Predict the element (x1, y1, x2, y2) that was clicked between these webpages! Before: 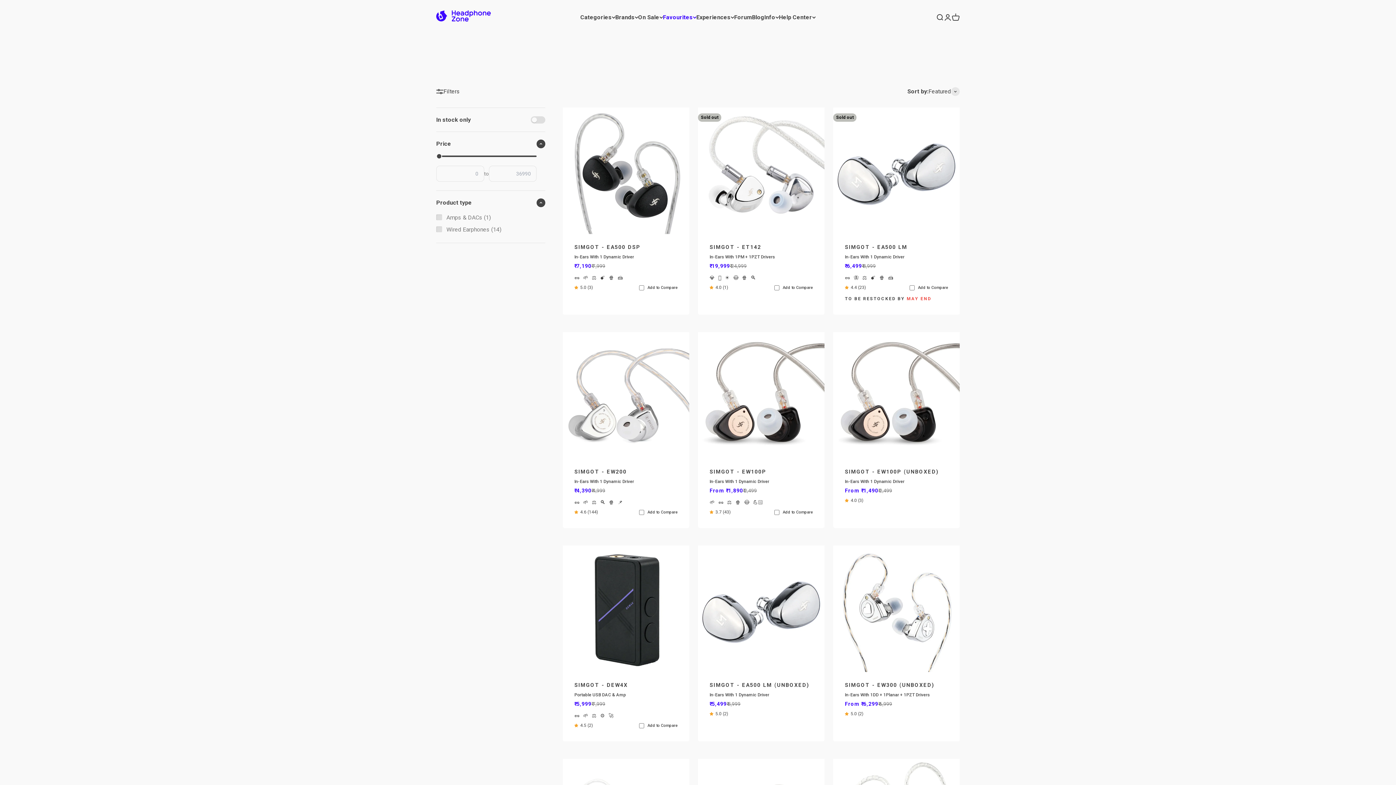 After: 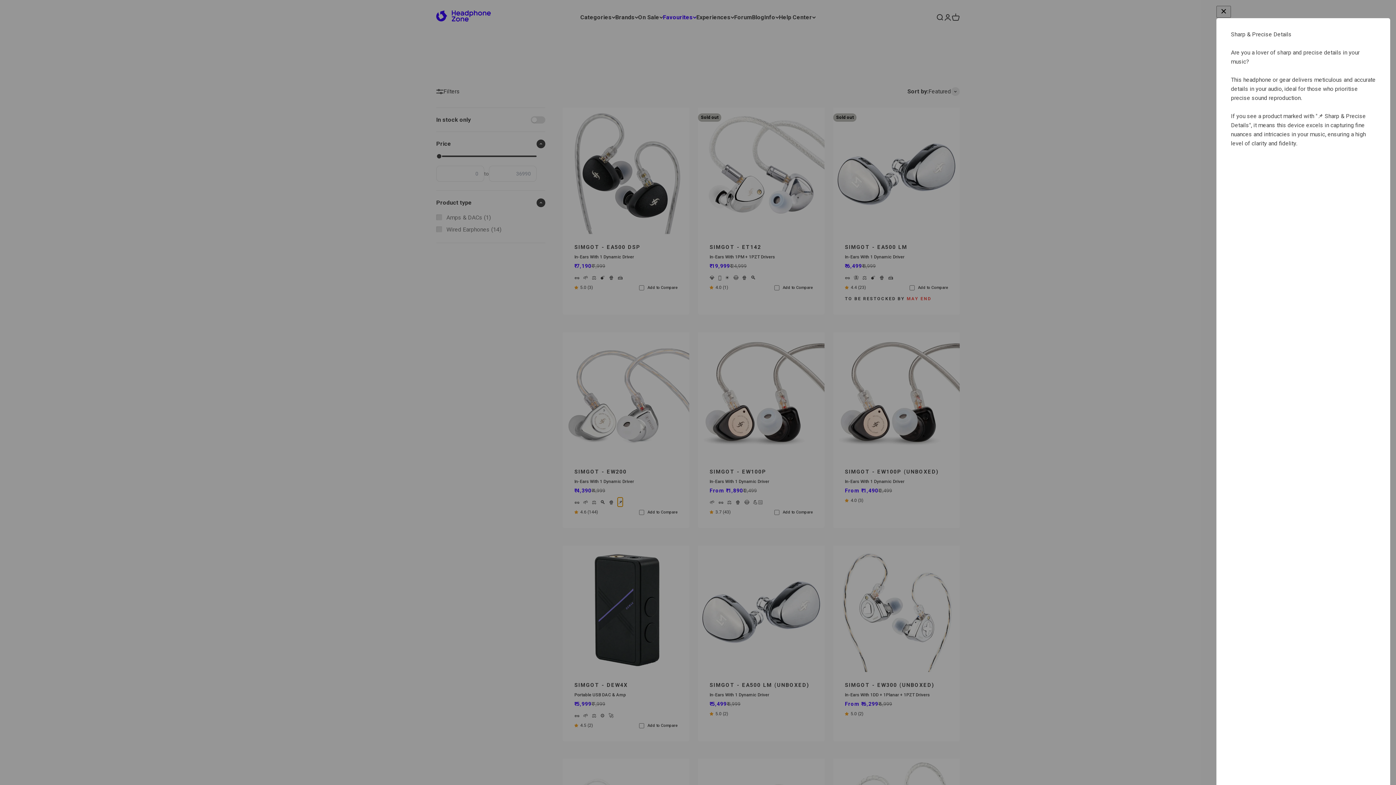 Action: bbox: (617, 497, 622, 506) label: 📌